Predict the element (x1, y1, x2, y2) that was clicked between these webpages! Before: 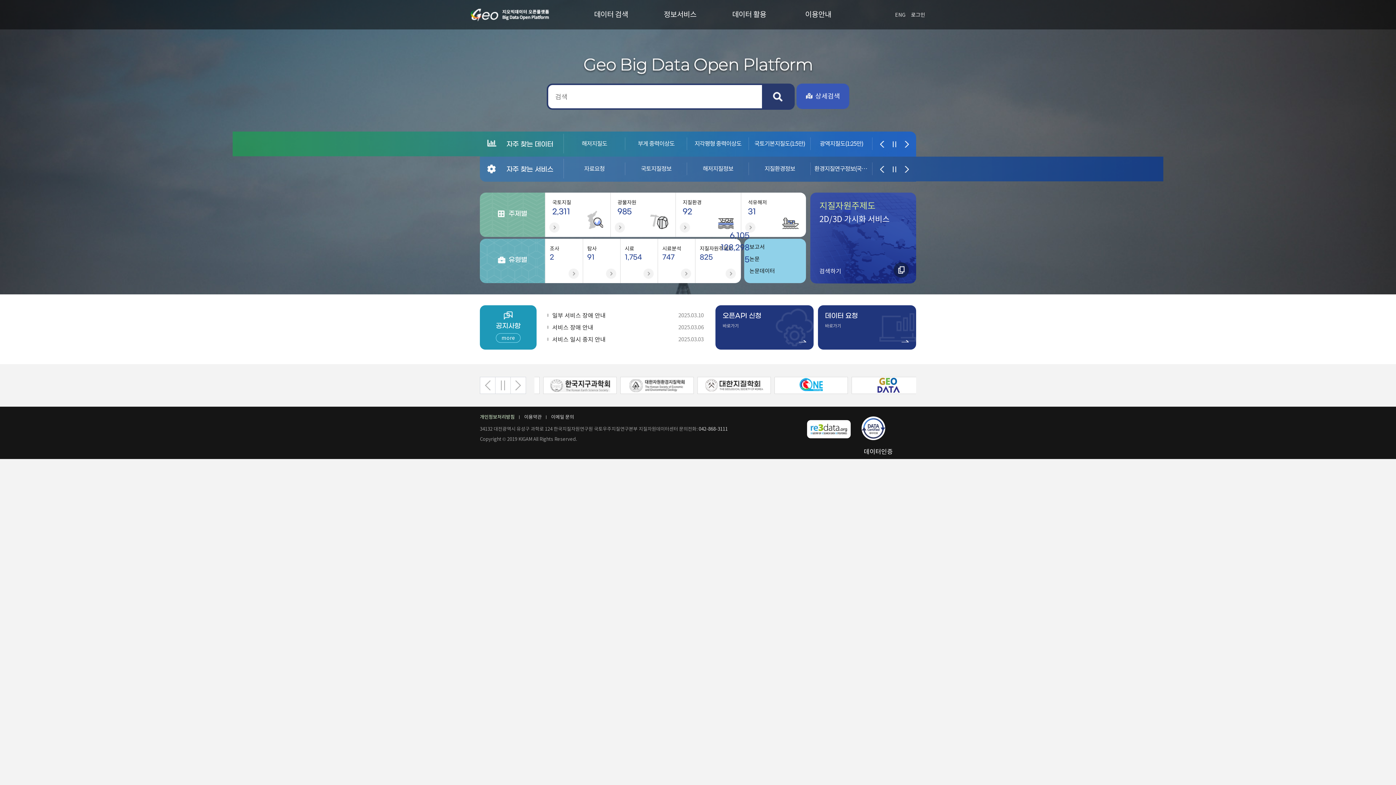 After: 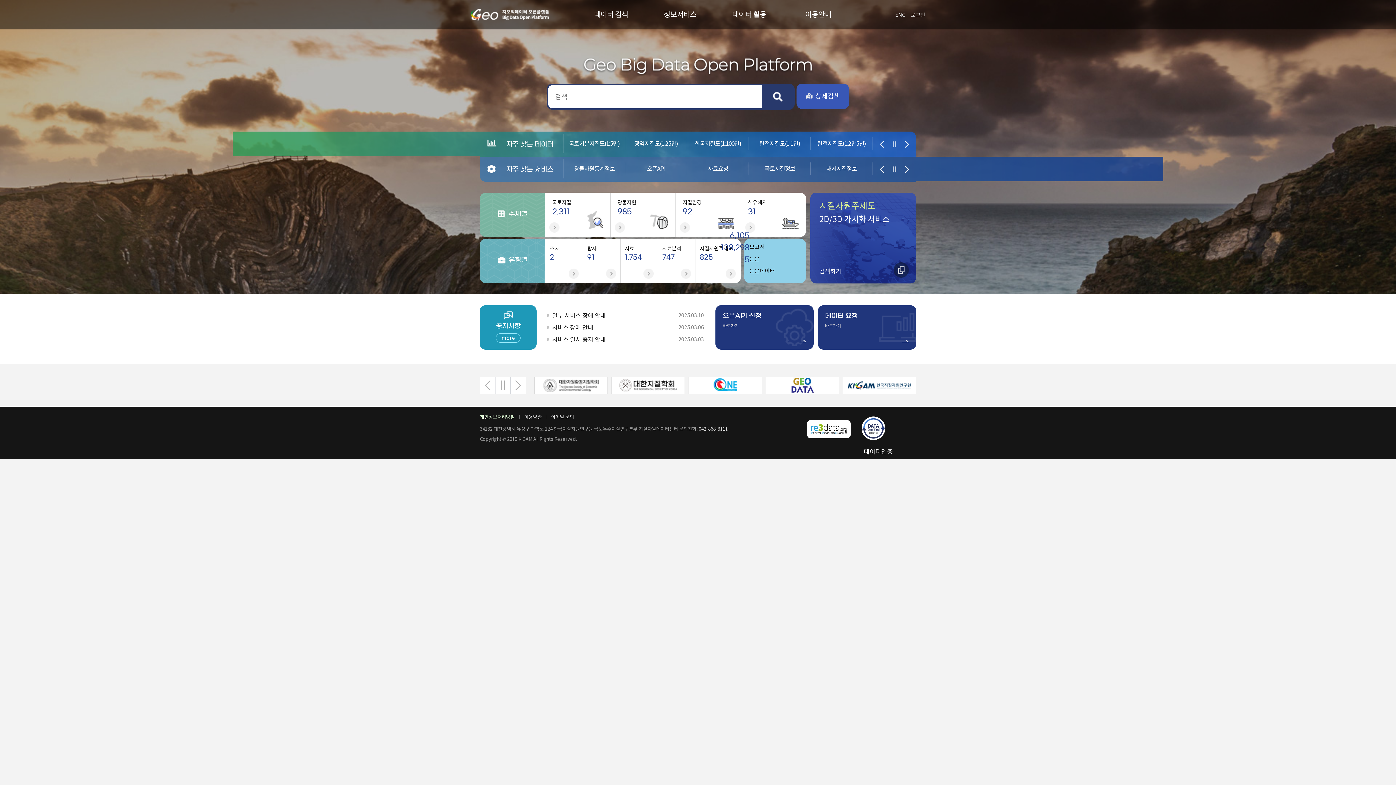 Action: bbox: (510, 377, 526, 394) label: next